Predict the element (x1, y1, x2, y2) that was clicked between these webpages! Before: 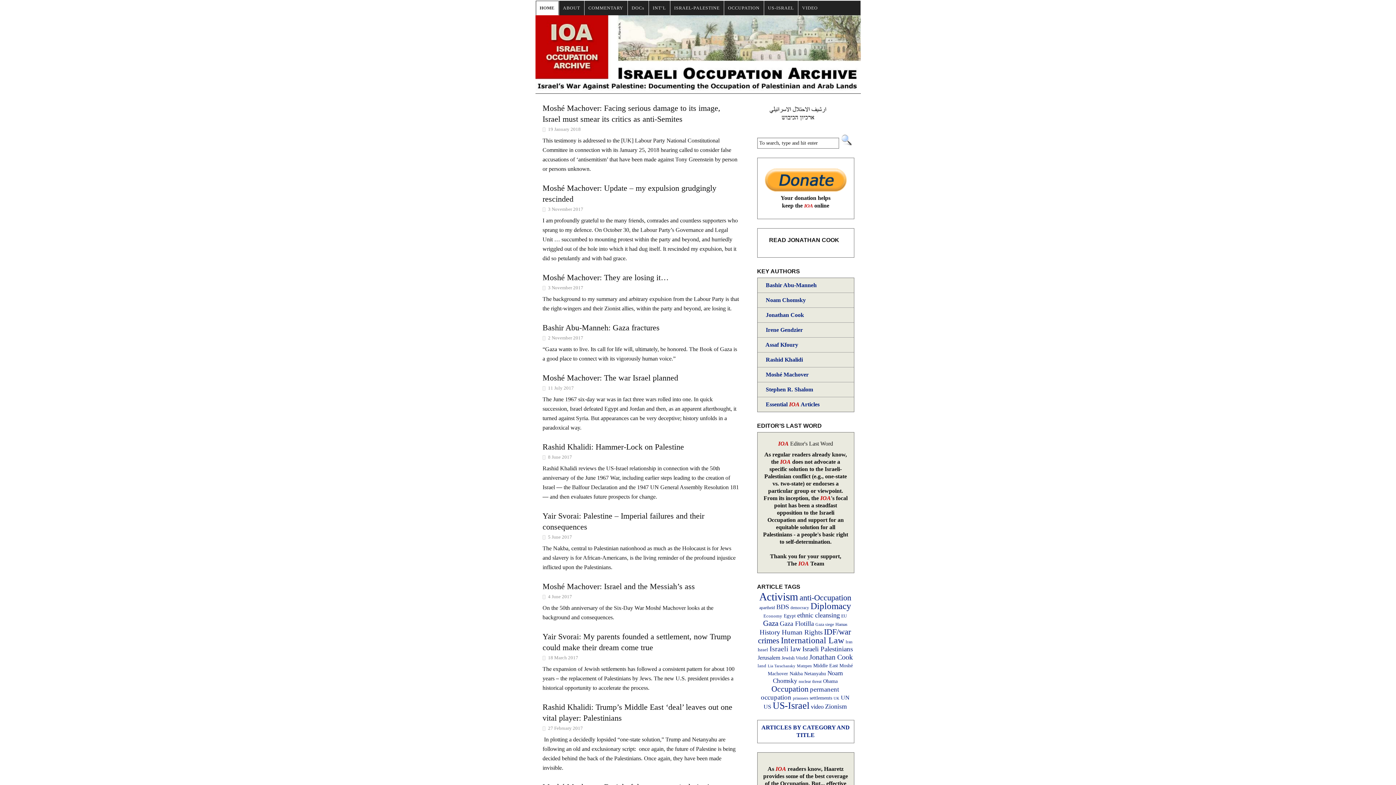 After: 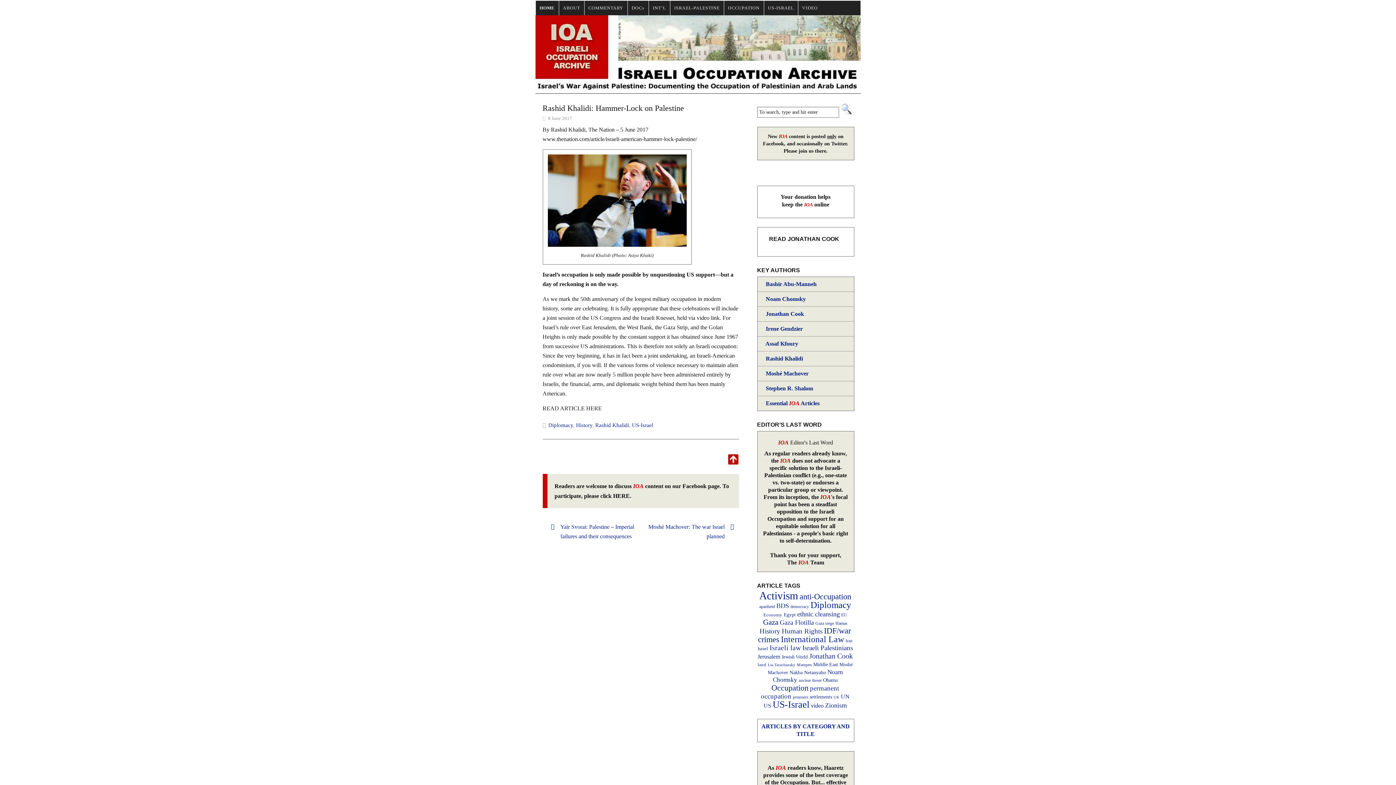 Action: bbox: (542, 442, 684, 451) label: Rashid Khalidi: ﻿Hammer-Lock on Palestine